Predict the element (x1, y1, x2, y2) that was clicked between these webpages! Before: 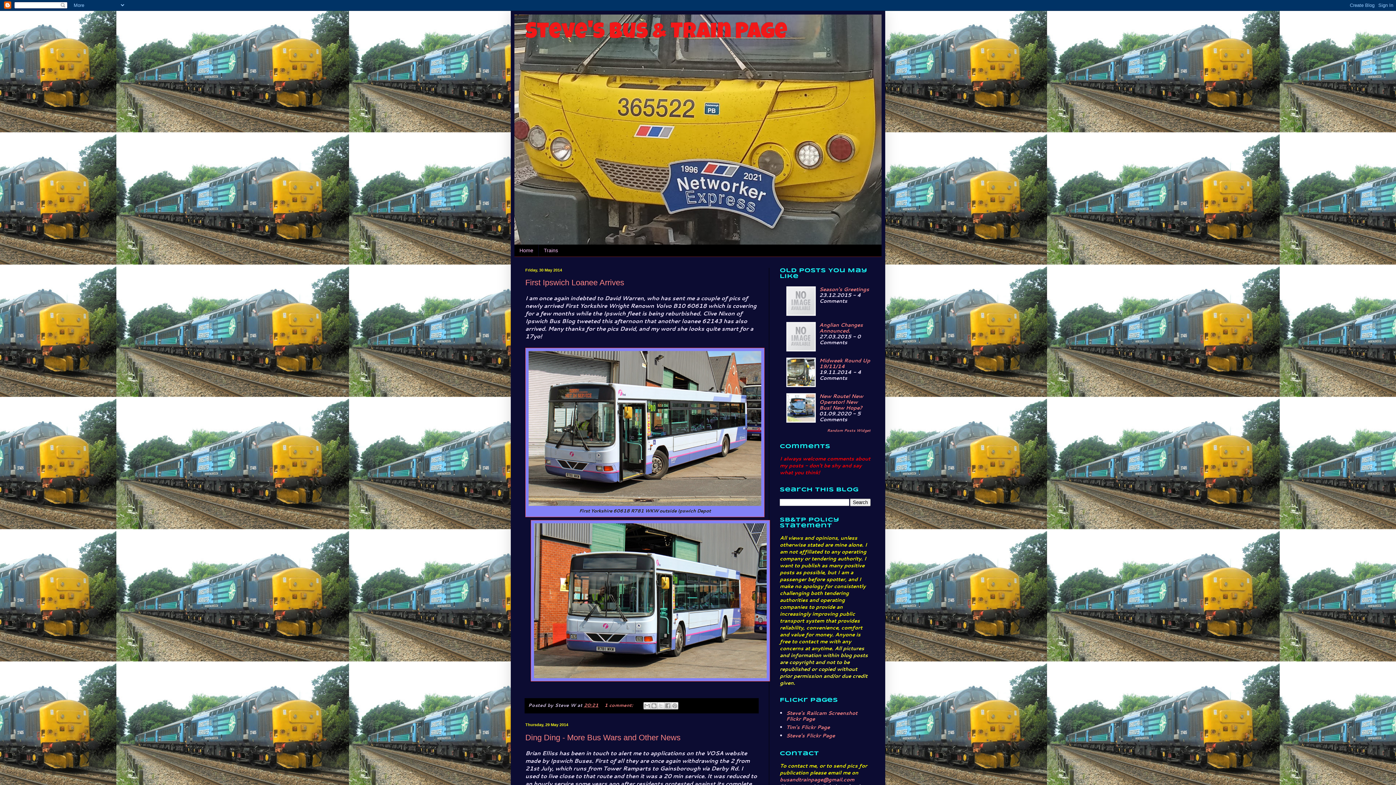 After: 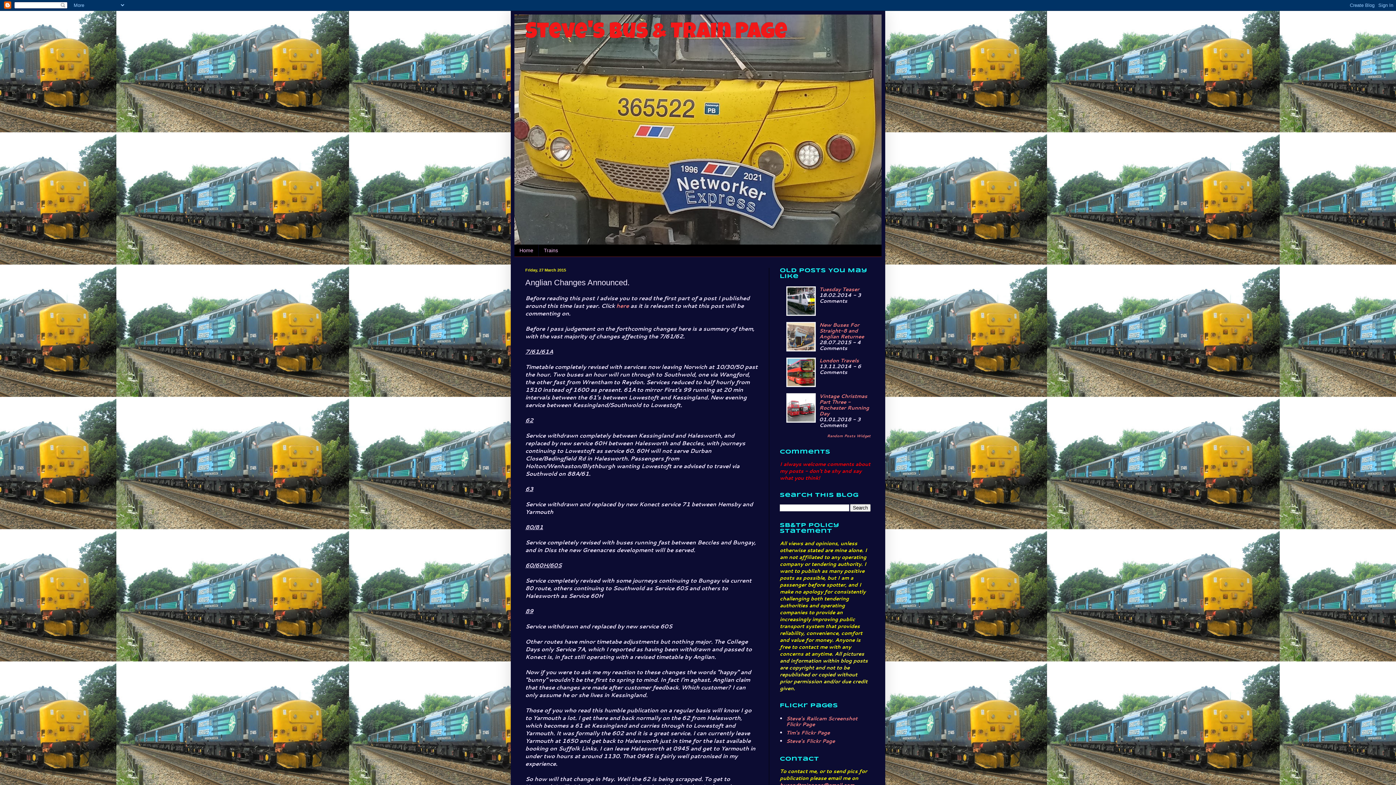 Action: bbox: (819, 321, 863, 334) label: Anglian Changes Announced.